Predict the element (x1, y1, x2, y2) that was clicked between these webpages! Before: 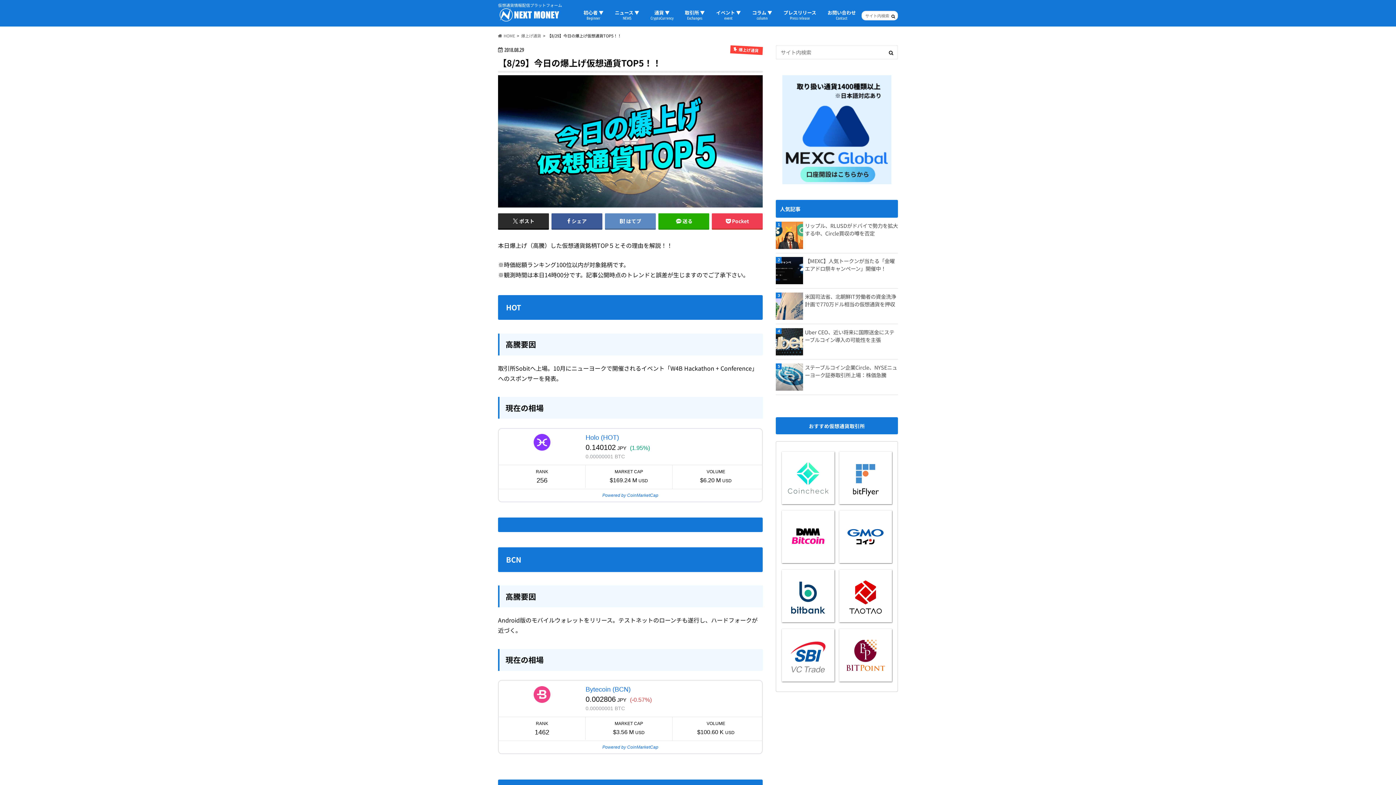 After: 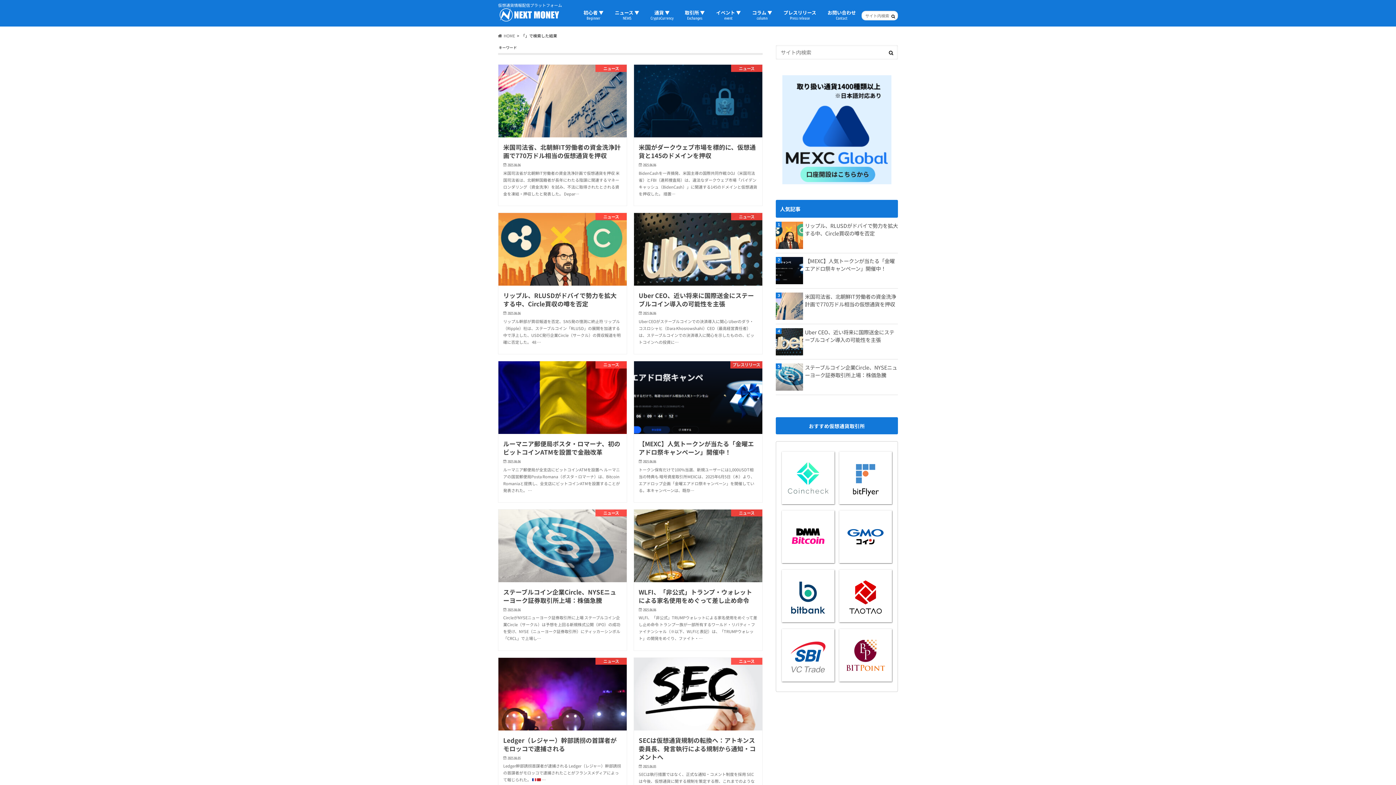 Action: bbox: (889, 12, 897, 19)